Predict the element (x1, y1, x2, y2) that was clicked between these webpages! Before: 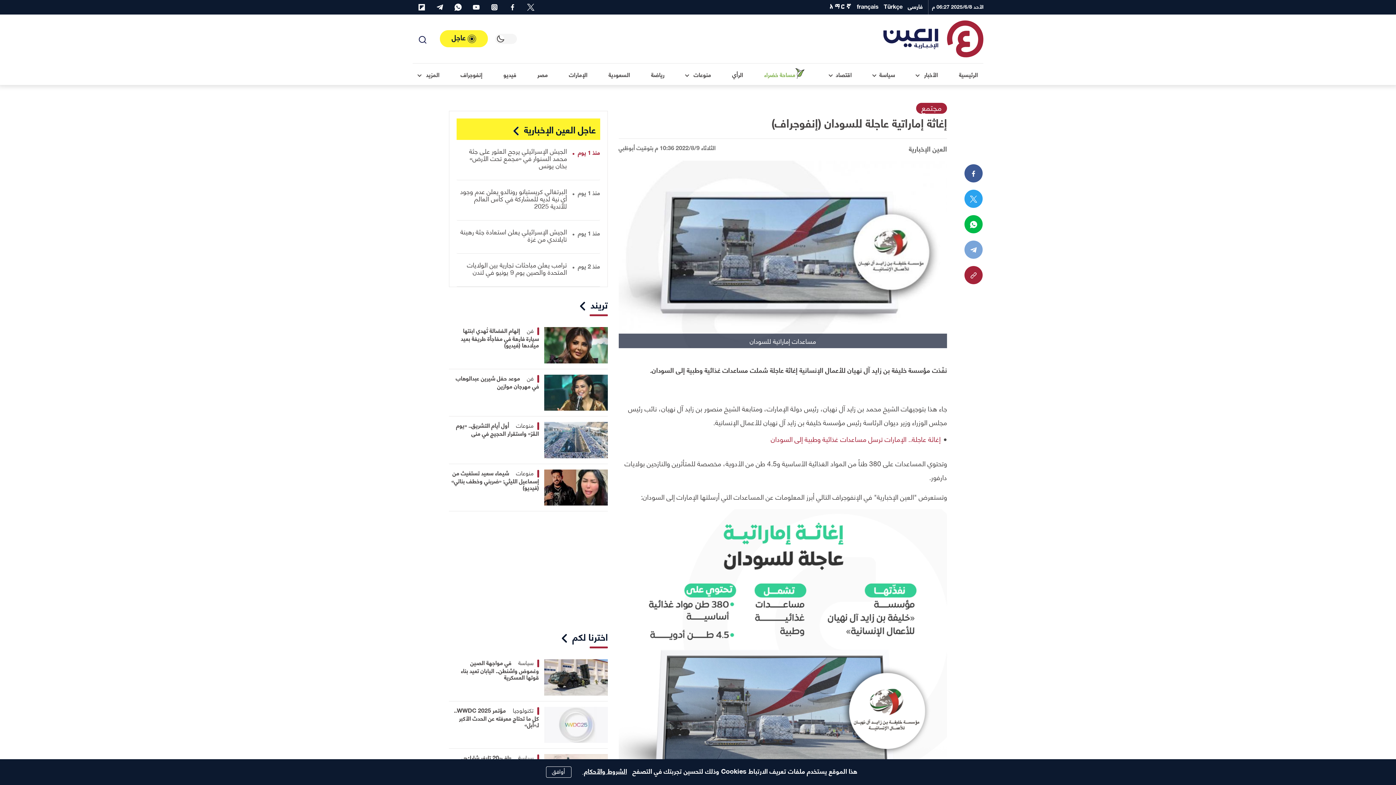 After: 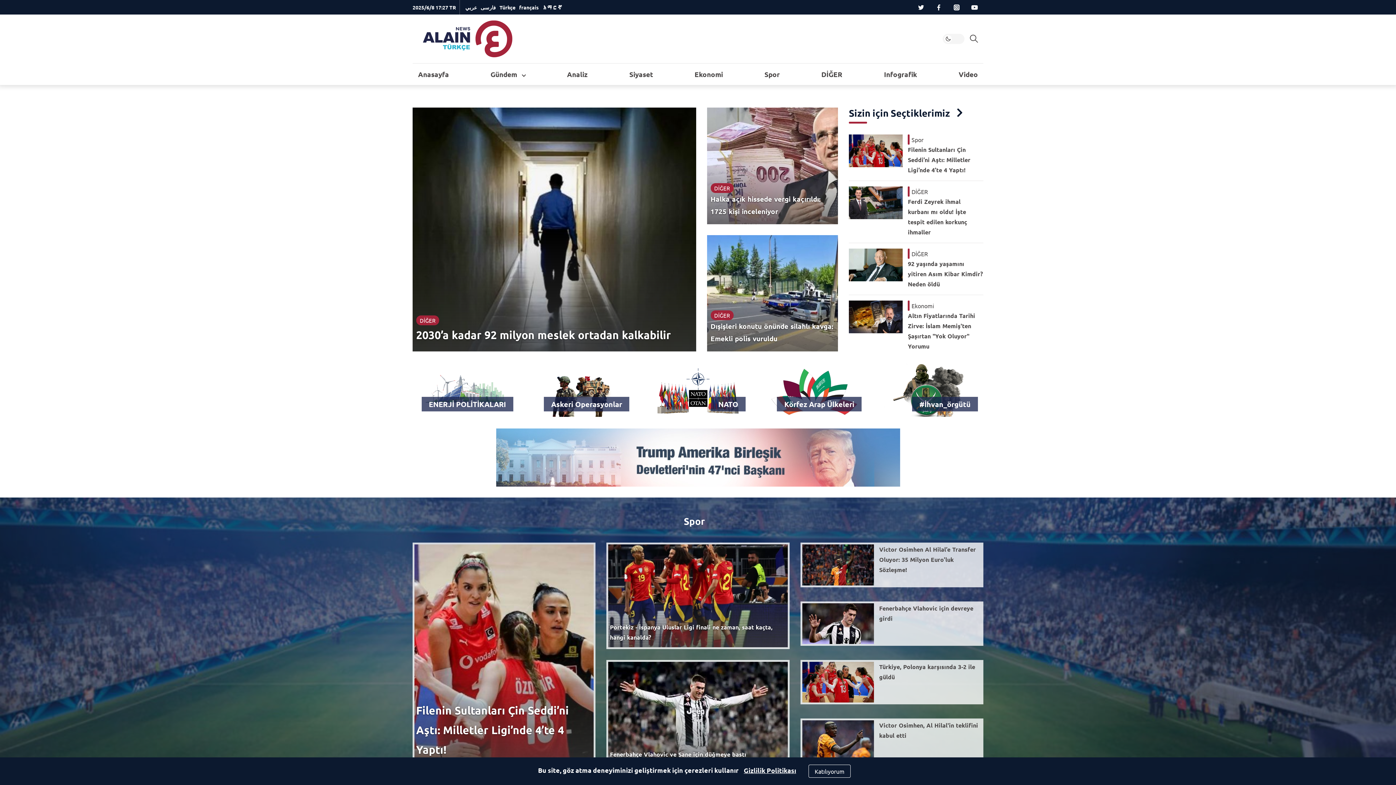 Action: bbox: (882, -2, 904, 14) label: Türkçe